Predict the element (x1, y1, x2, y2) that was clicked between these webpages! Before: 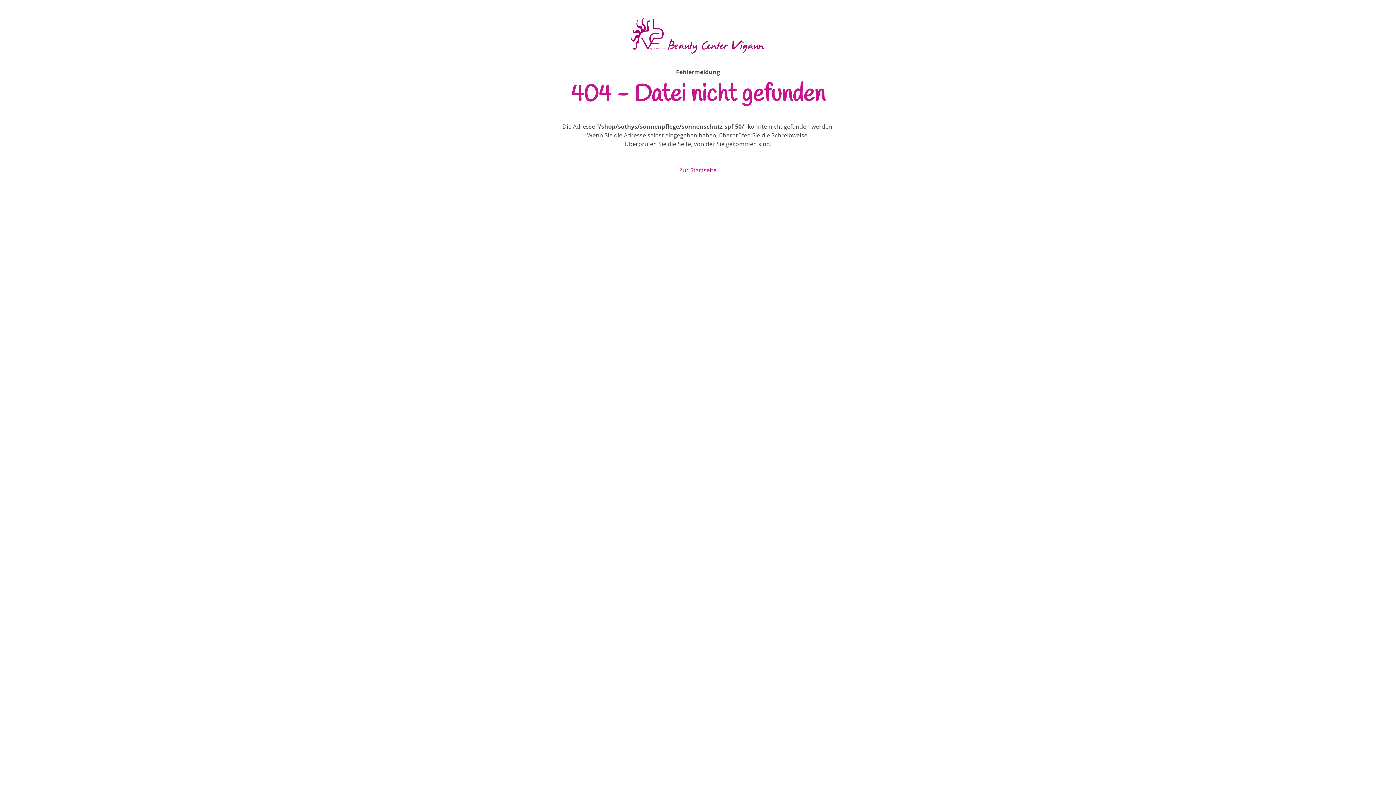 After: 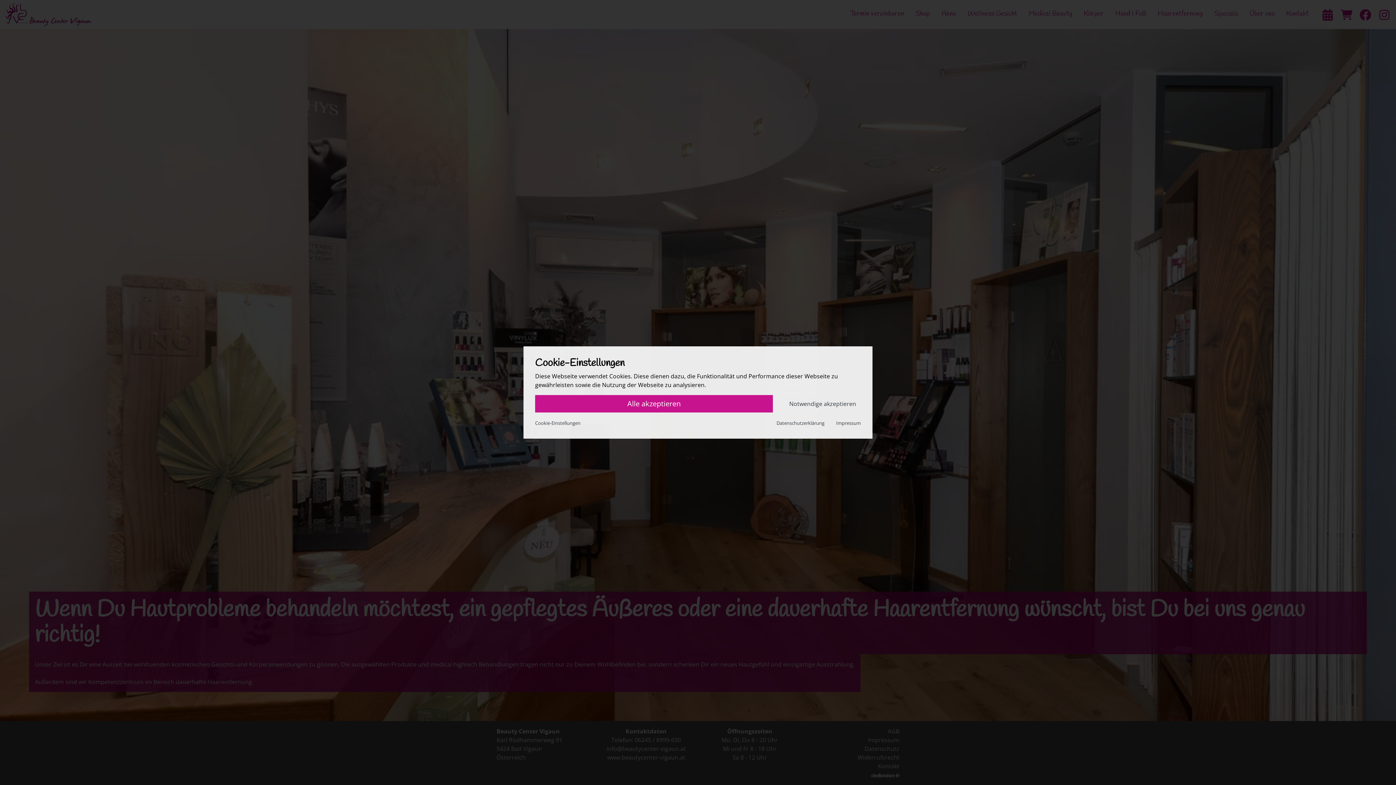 Action: bbox: (673, 162, 722, 177) label: Zur Startseite